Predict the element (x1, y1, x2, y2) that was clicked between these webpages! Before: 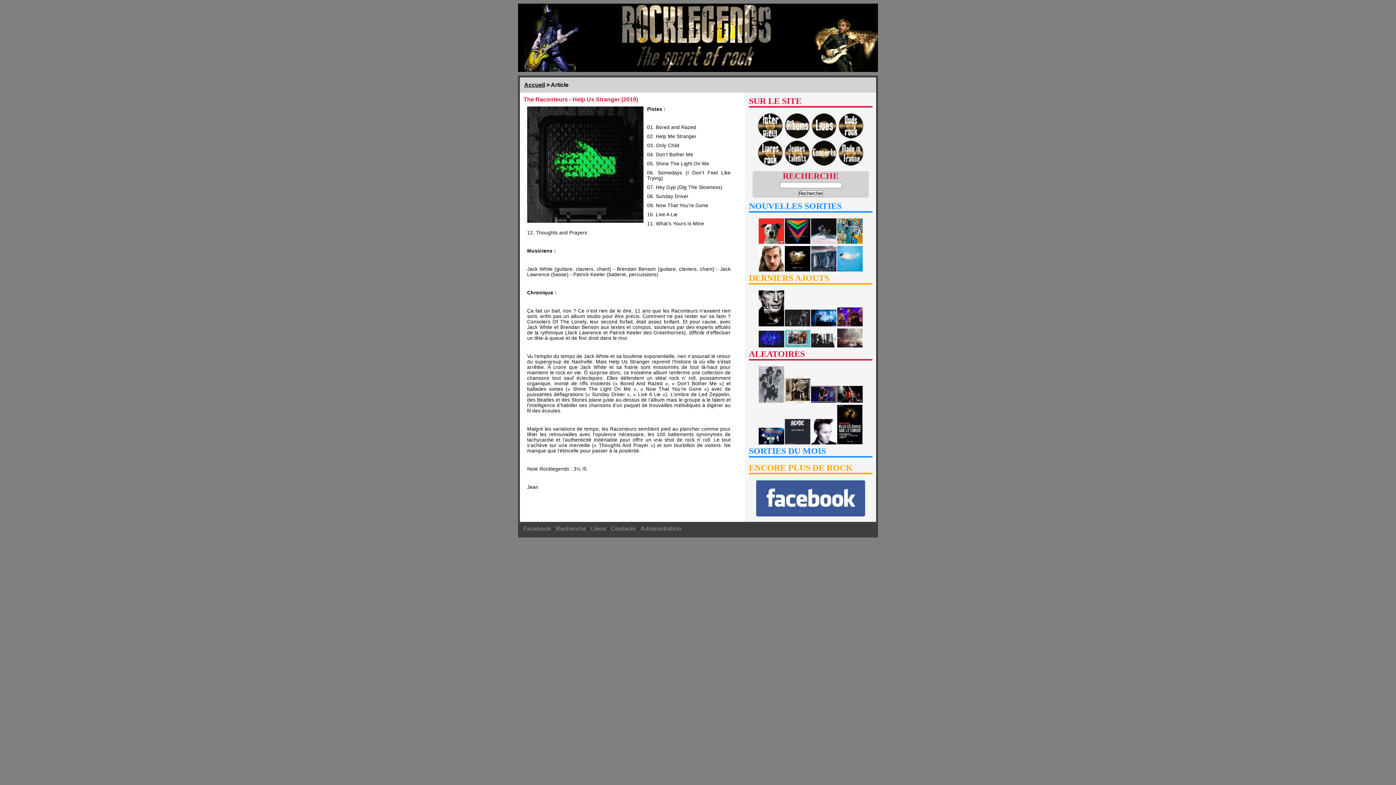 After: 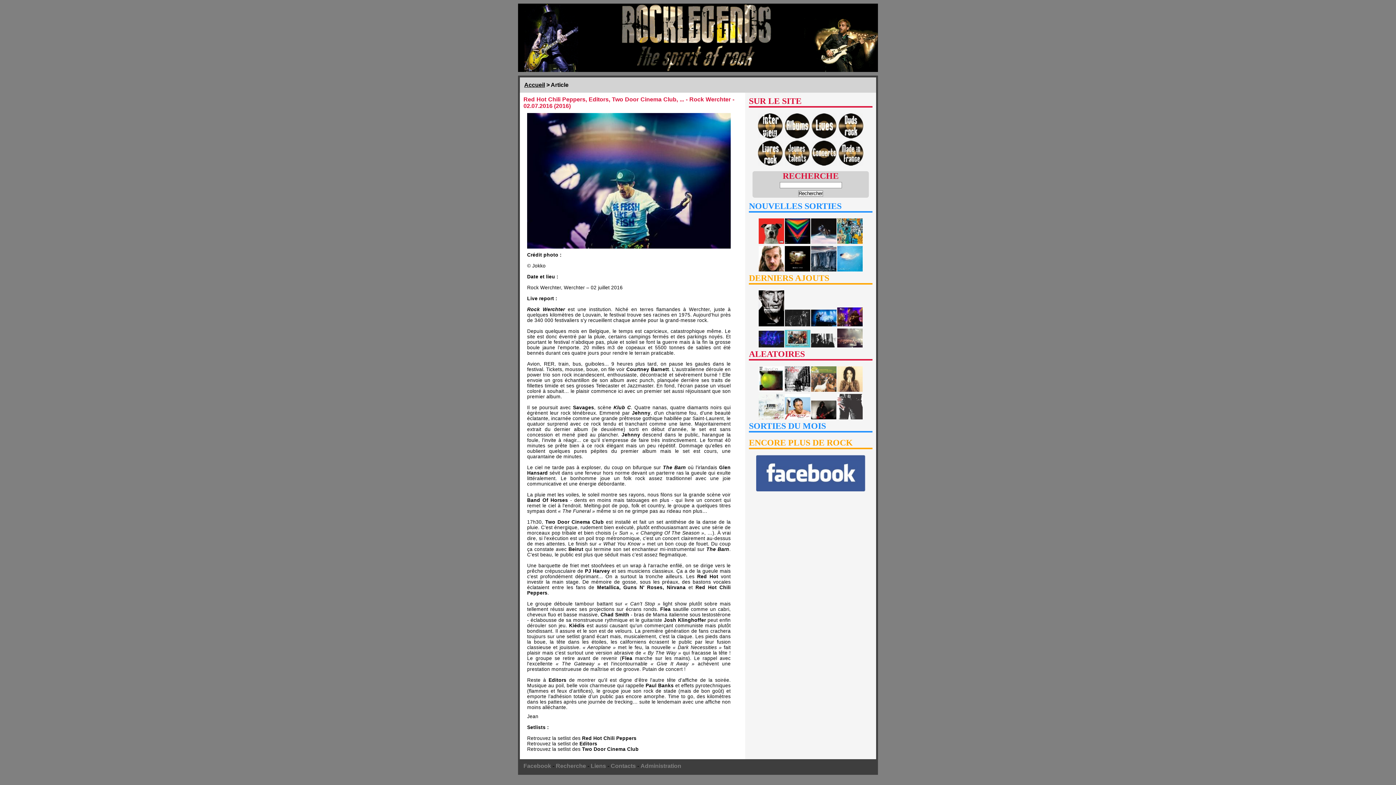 Action: bbox: (758, 440, 784, 446)